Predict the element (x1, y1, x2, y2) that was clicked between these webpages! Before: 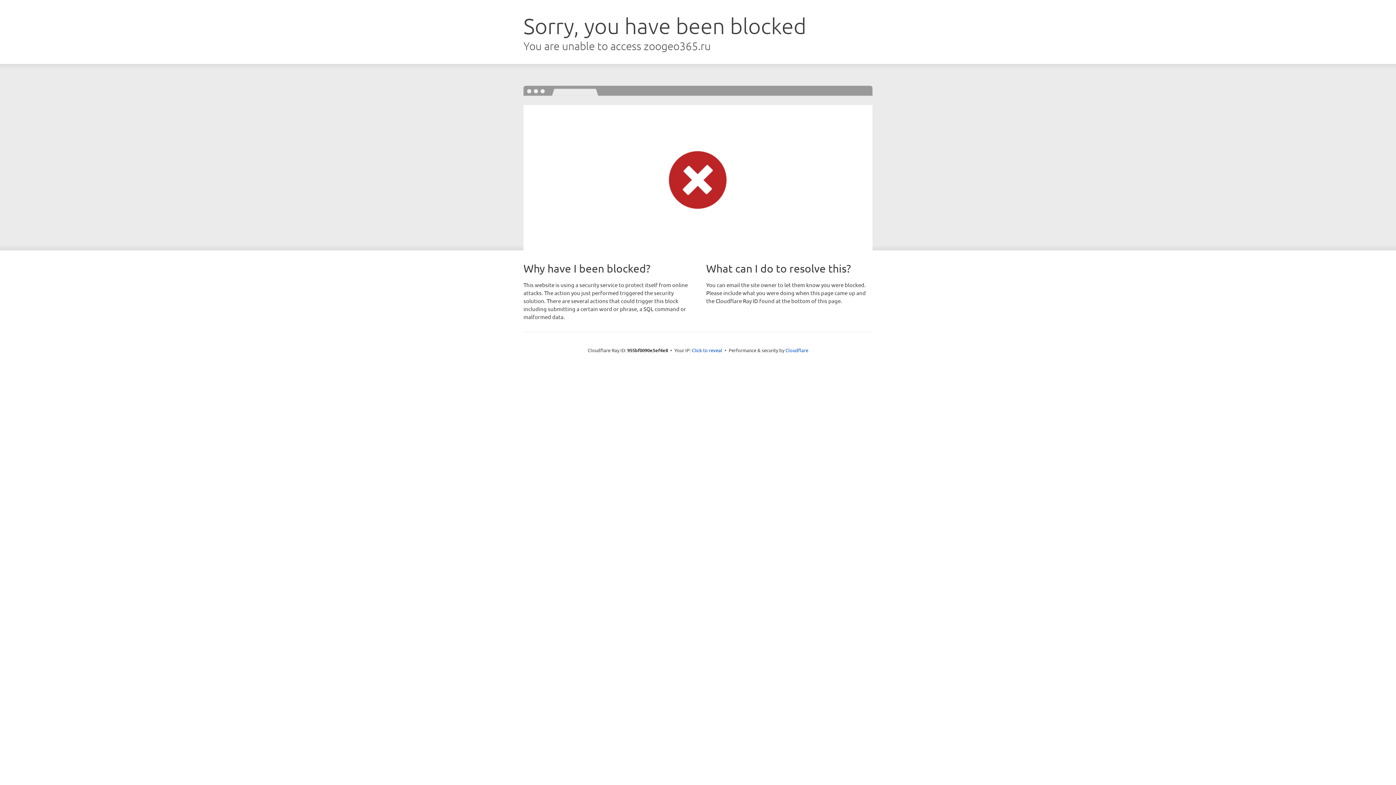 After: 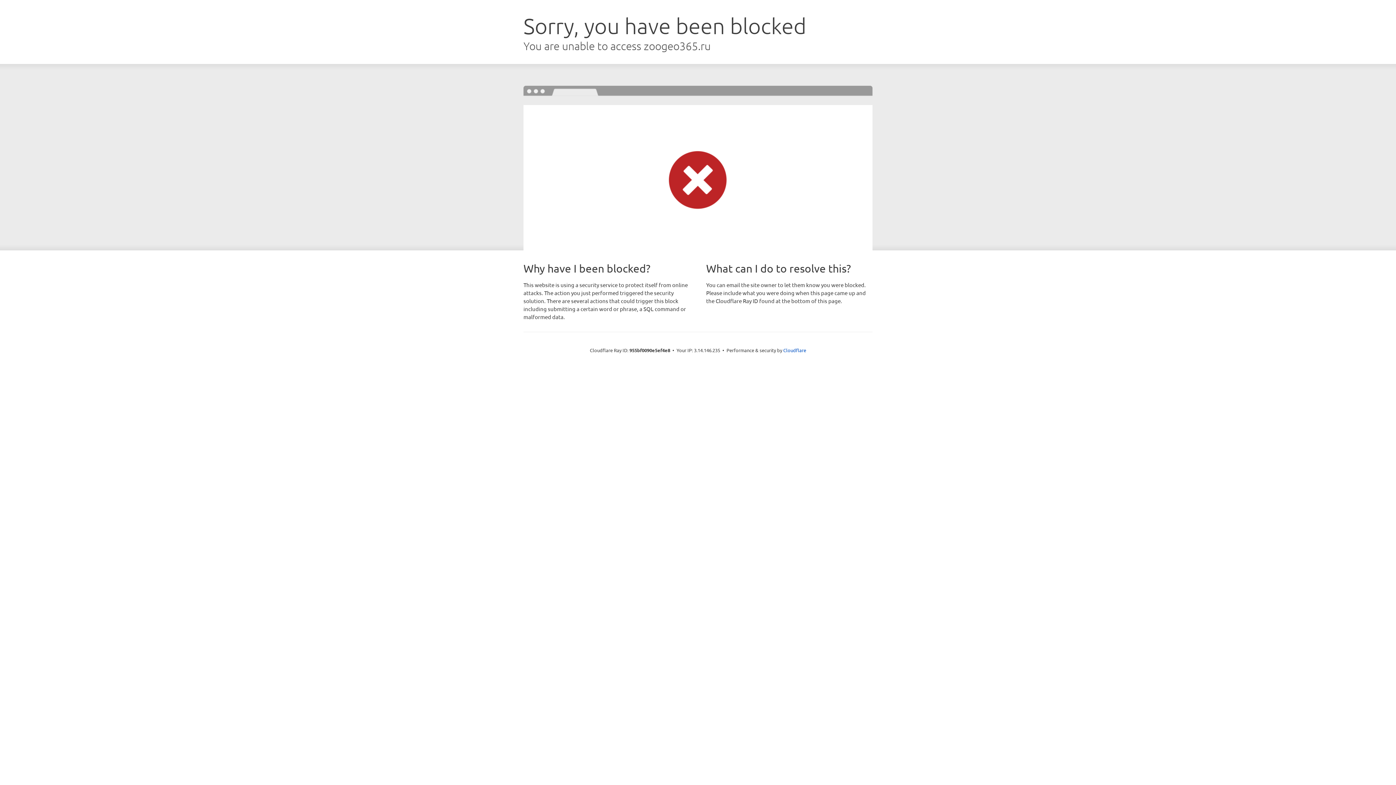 Action: label: Click to reveal bbox: (692, 346, 722, 353)